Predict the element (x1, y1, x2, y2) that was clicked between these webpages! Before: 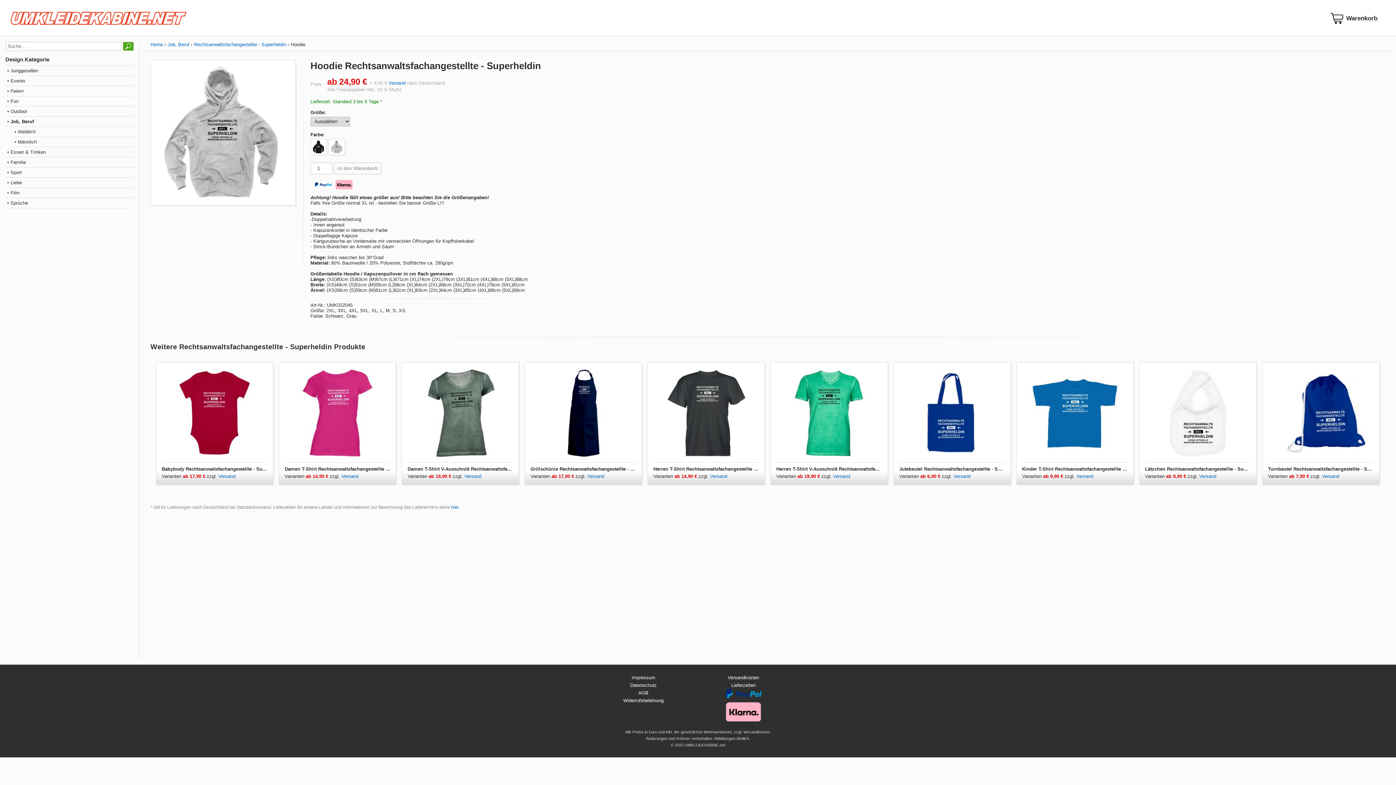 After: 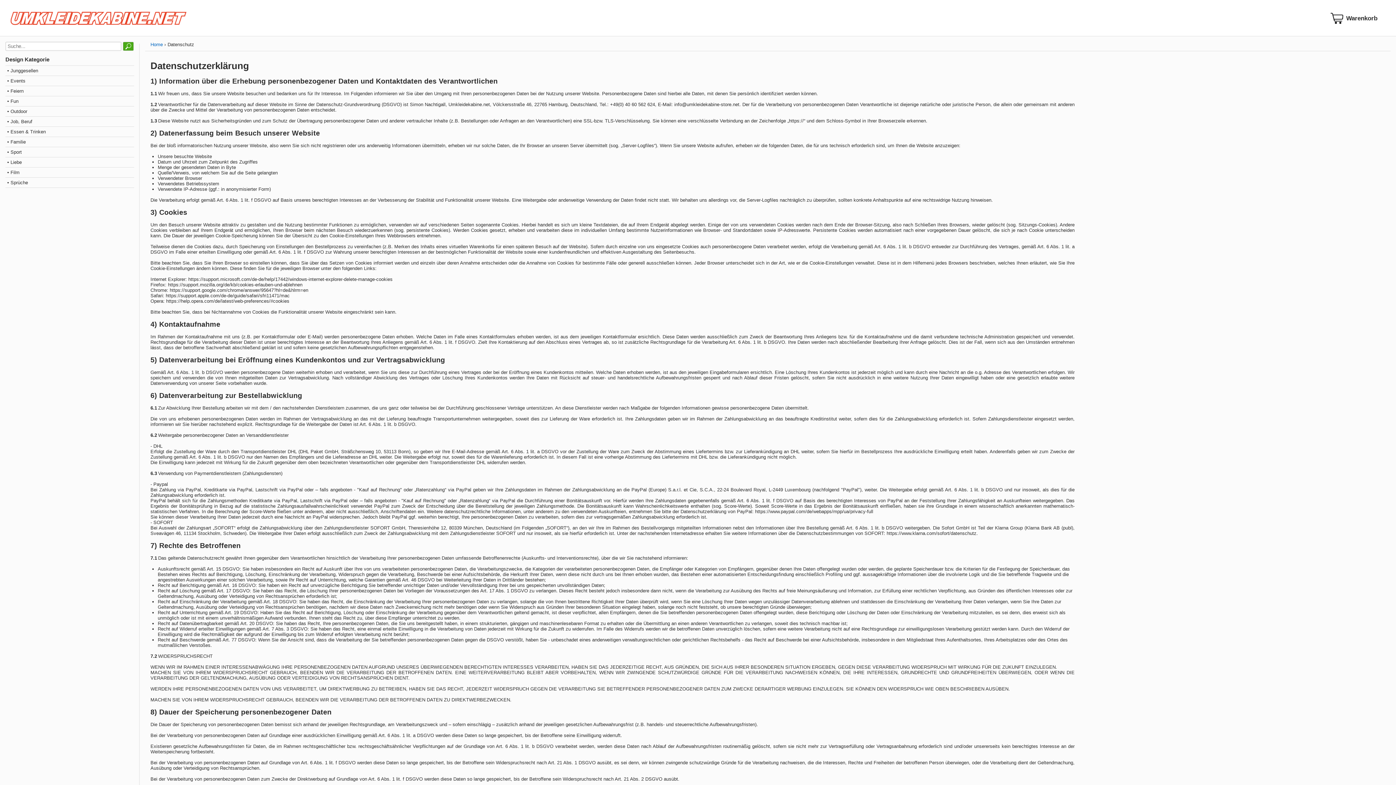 Action: bbox: (630, 682, 656, 688) label: Datenschutz